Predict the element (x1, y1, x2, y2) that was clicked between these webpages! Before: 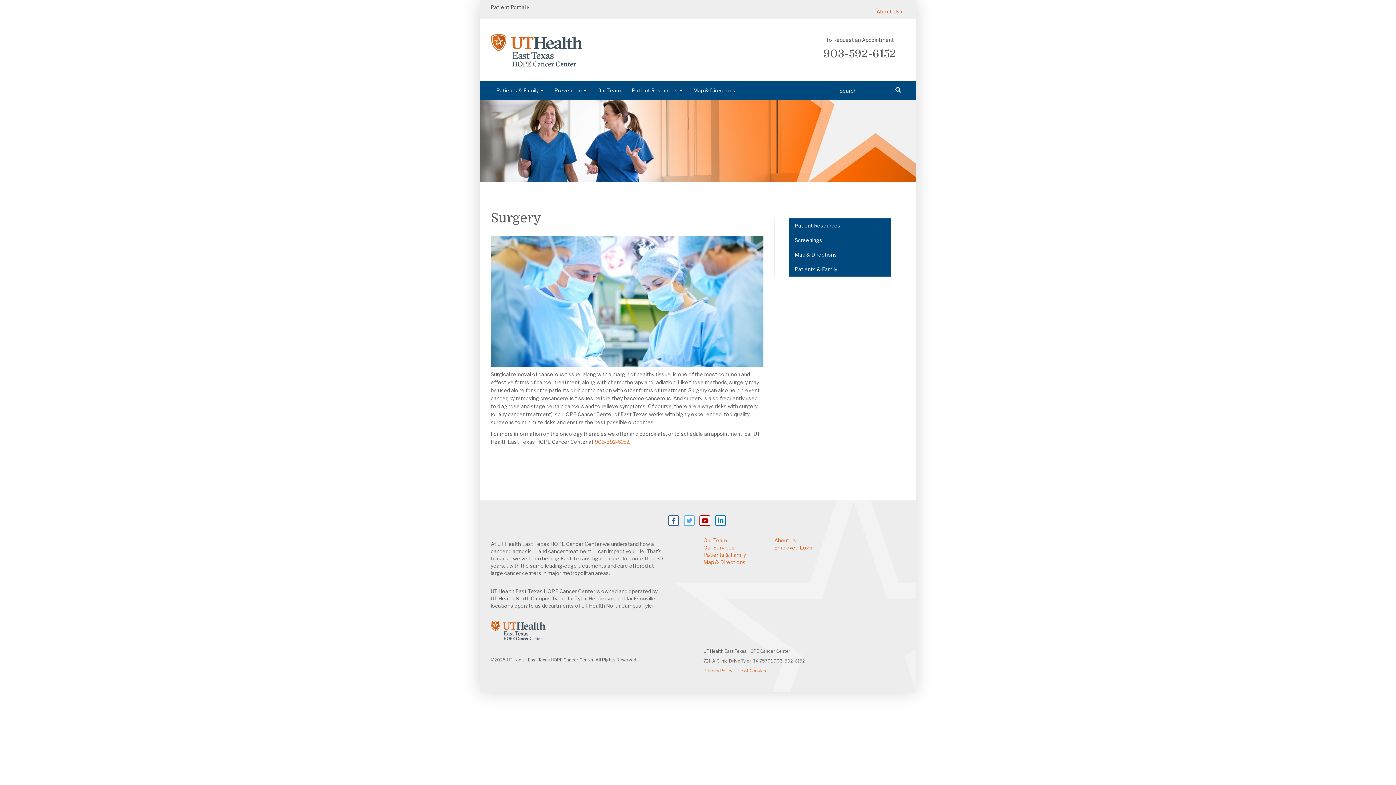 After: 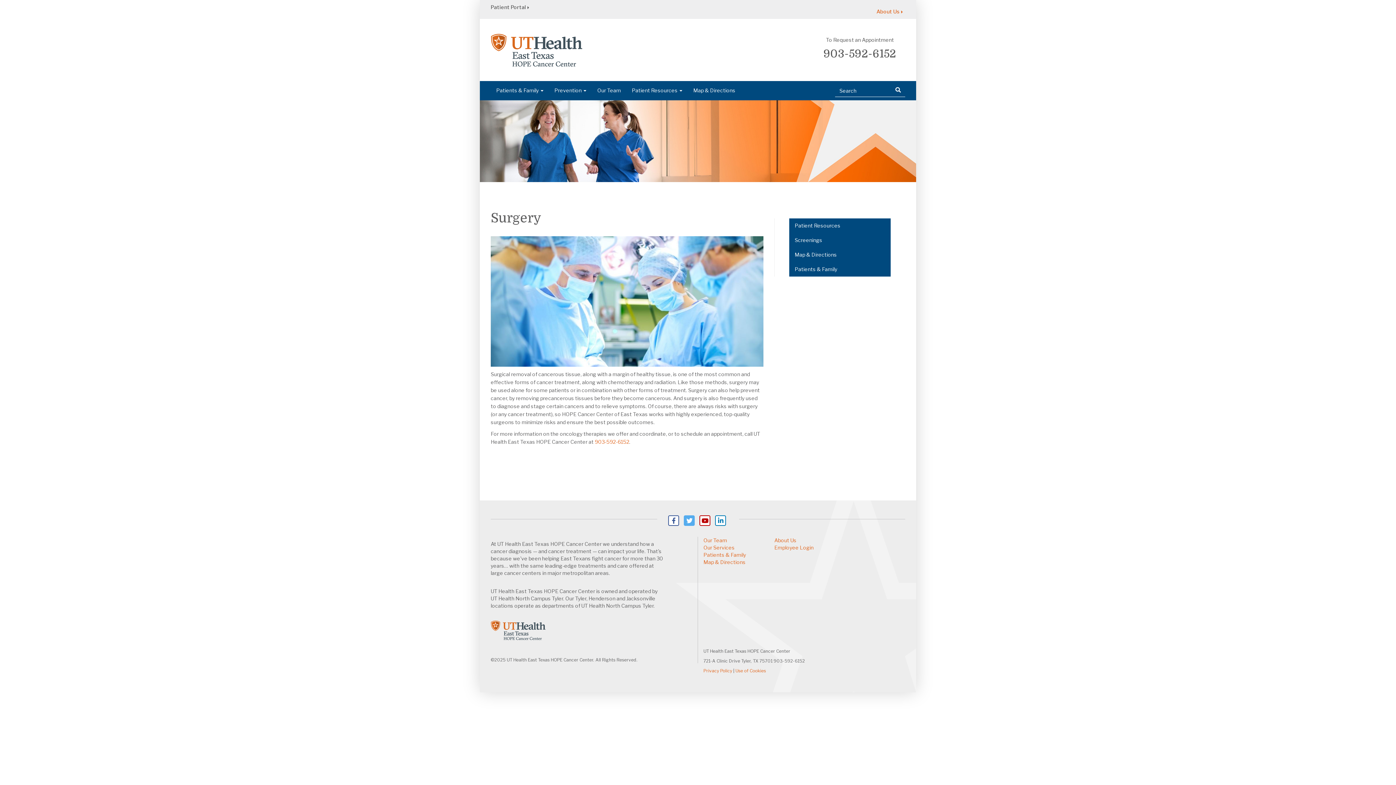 Action: bbox: (684, 515, 694, 526) label: Twitter